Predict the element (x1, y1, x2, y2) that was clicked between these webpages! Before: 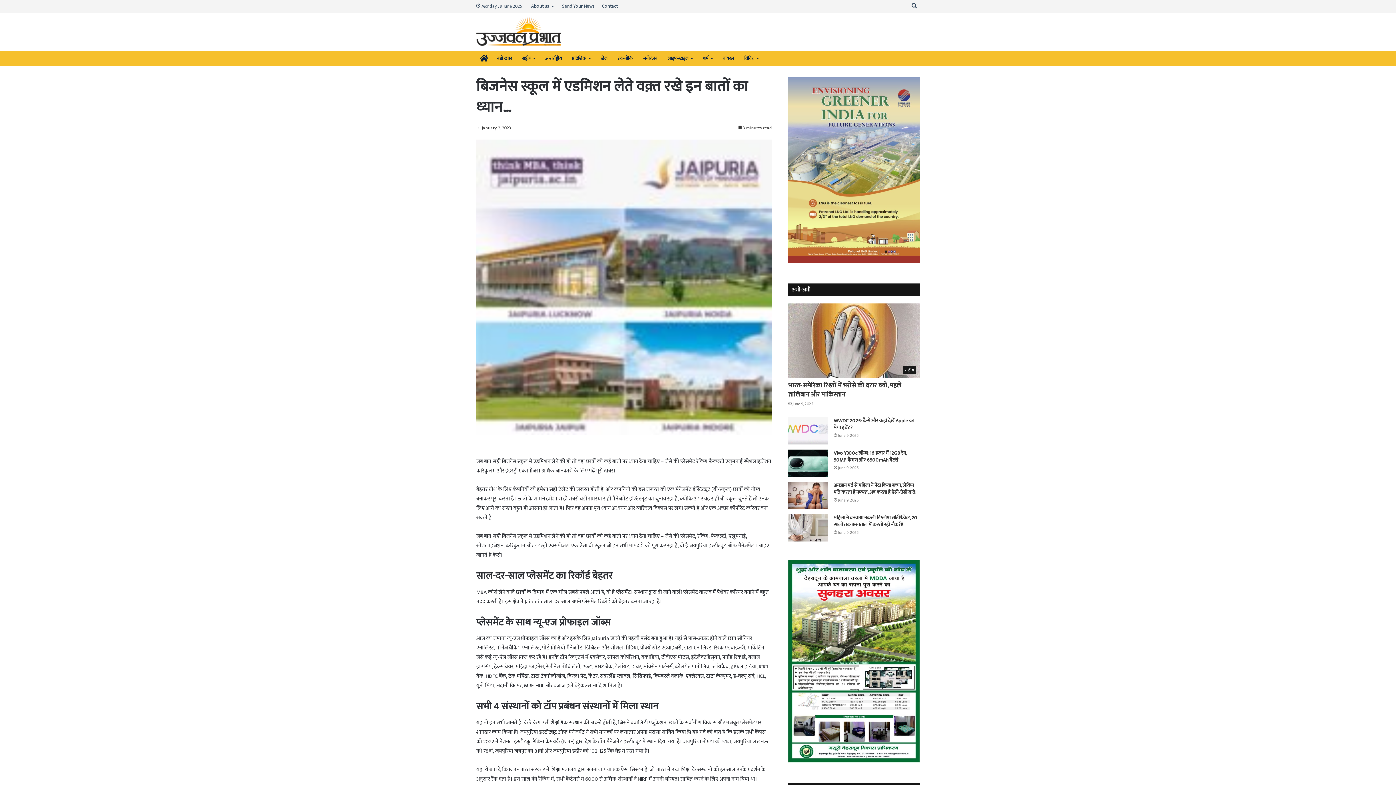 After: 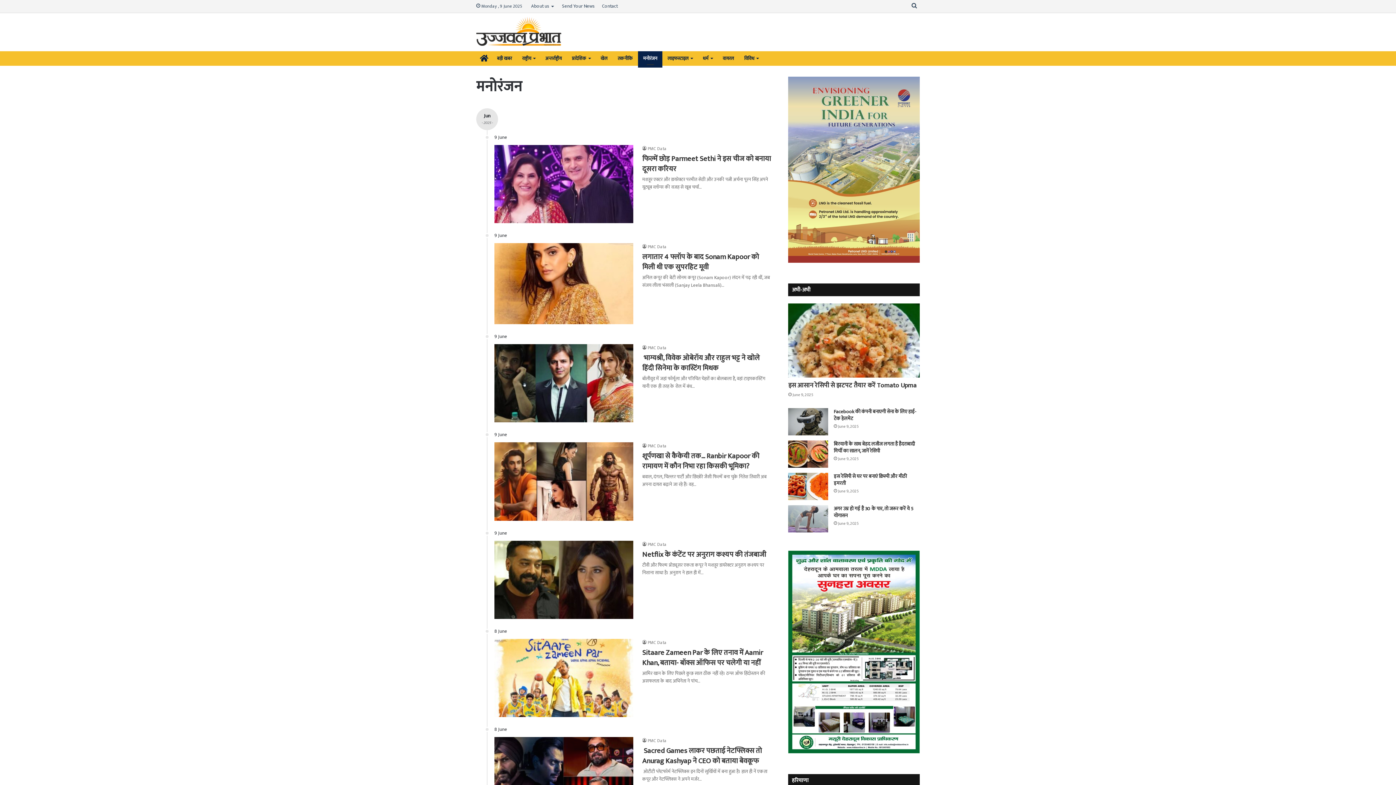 Action: bbox: (638, 51, 662, 65) label: मनोरंजन